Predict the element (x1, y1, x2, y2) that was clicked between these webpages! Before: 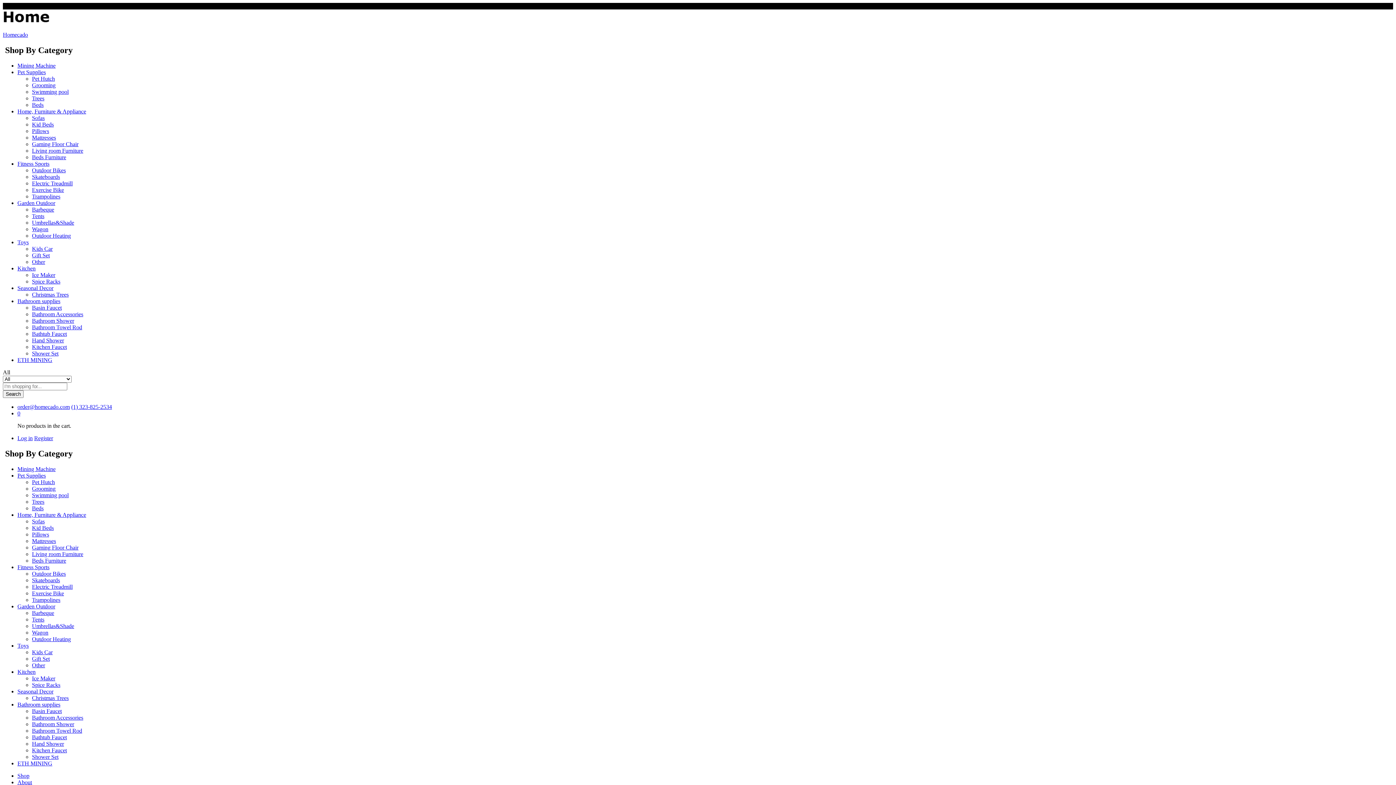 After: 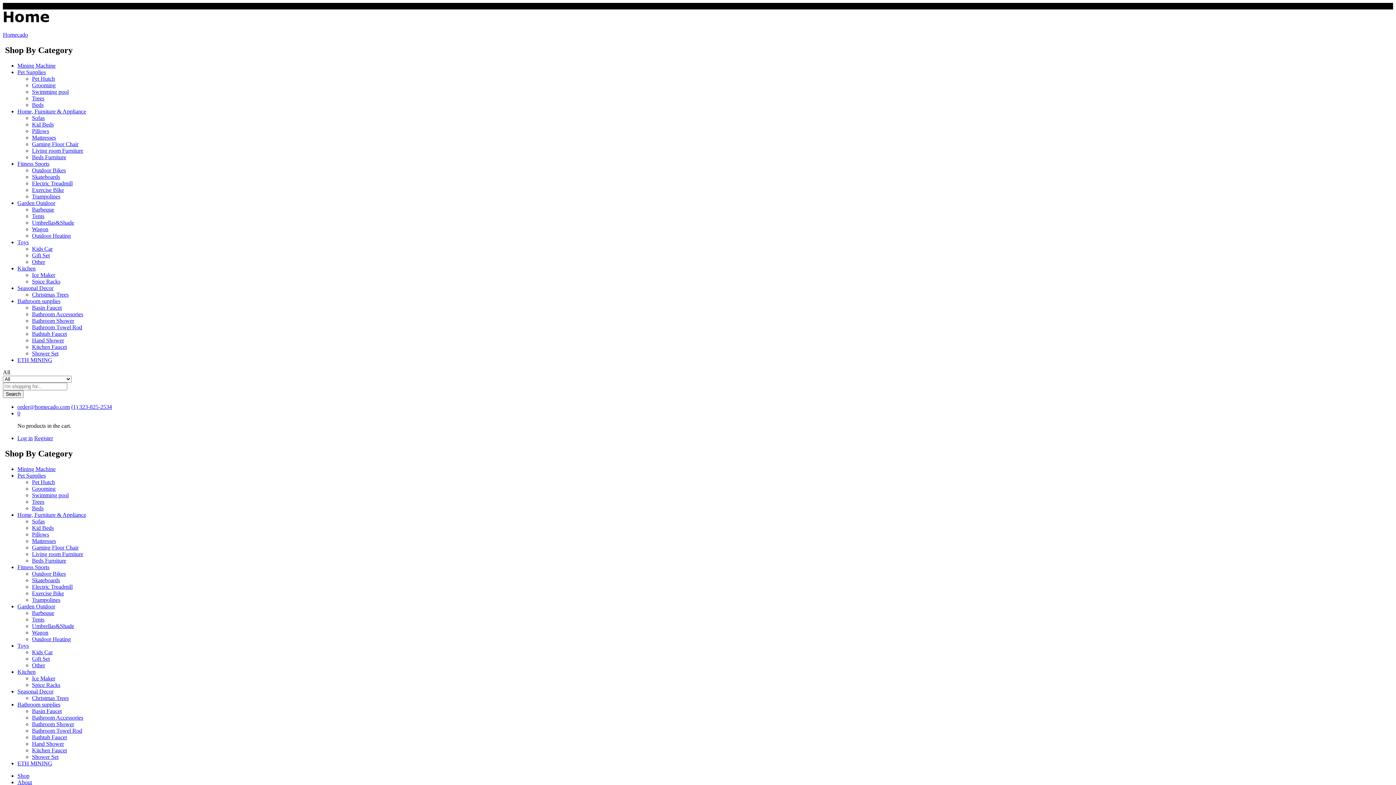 Action: bbox: (32, 167, 65, 173) label: Outdoor Bikes